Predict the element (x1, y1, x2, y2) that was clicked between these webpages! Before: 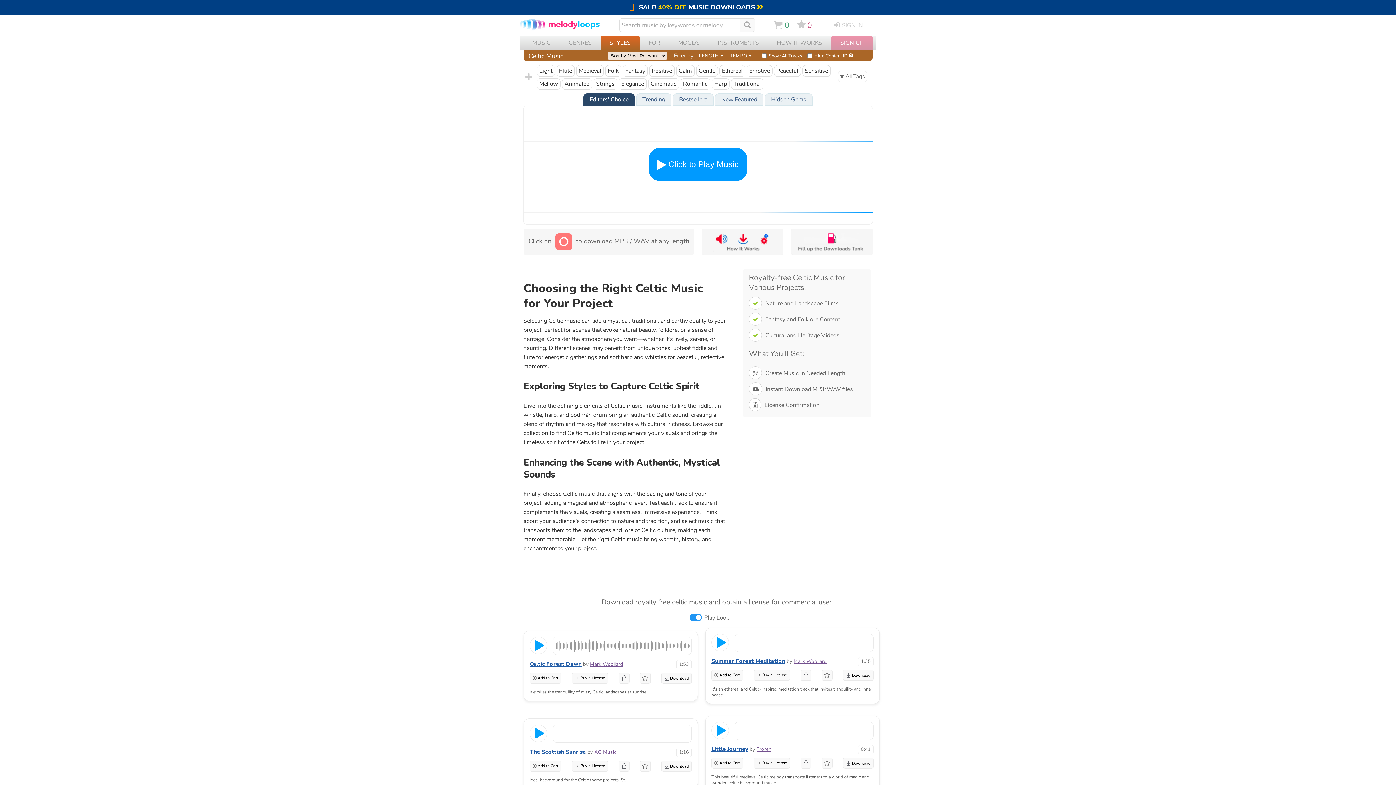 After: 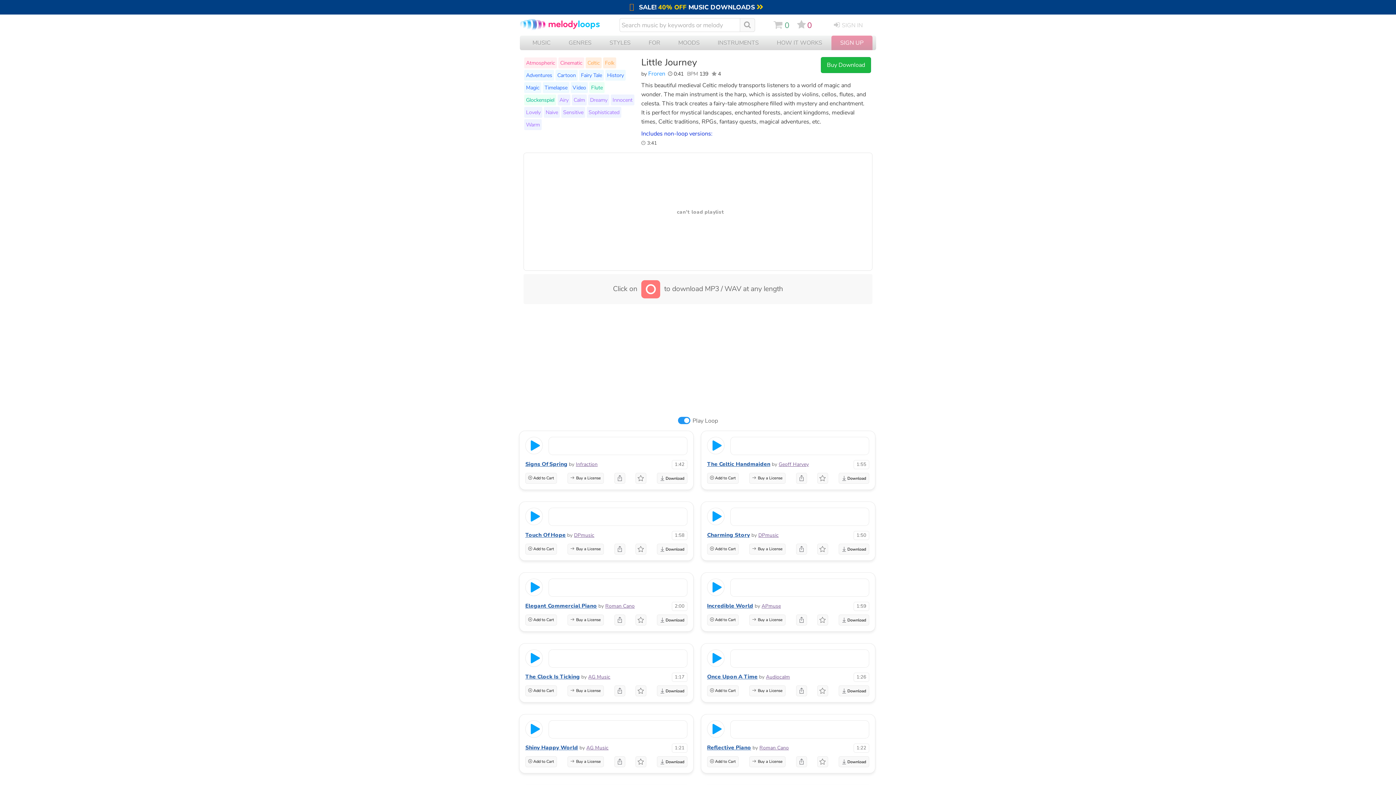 Action: label: Little Journey bbox: (711, 745, 748, 753)